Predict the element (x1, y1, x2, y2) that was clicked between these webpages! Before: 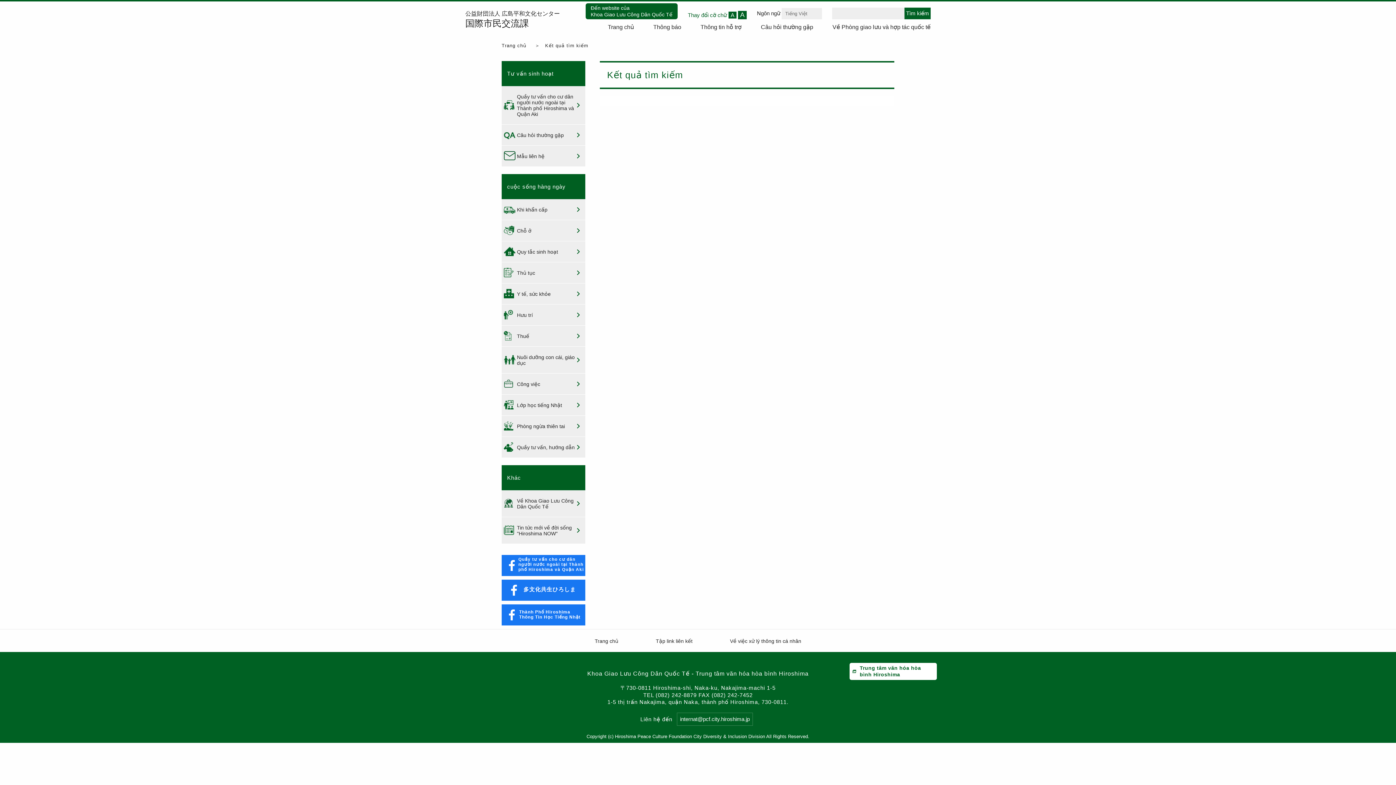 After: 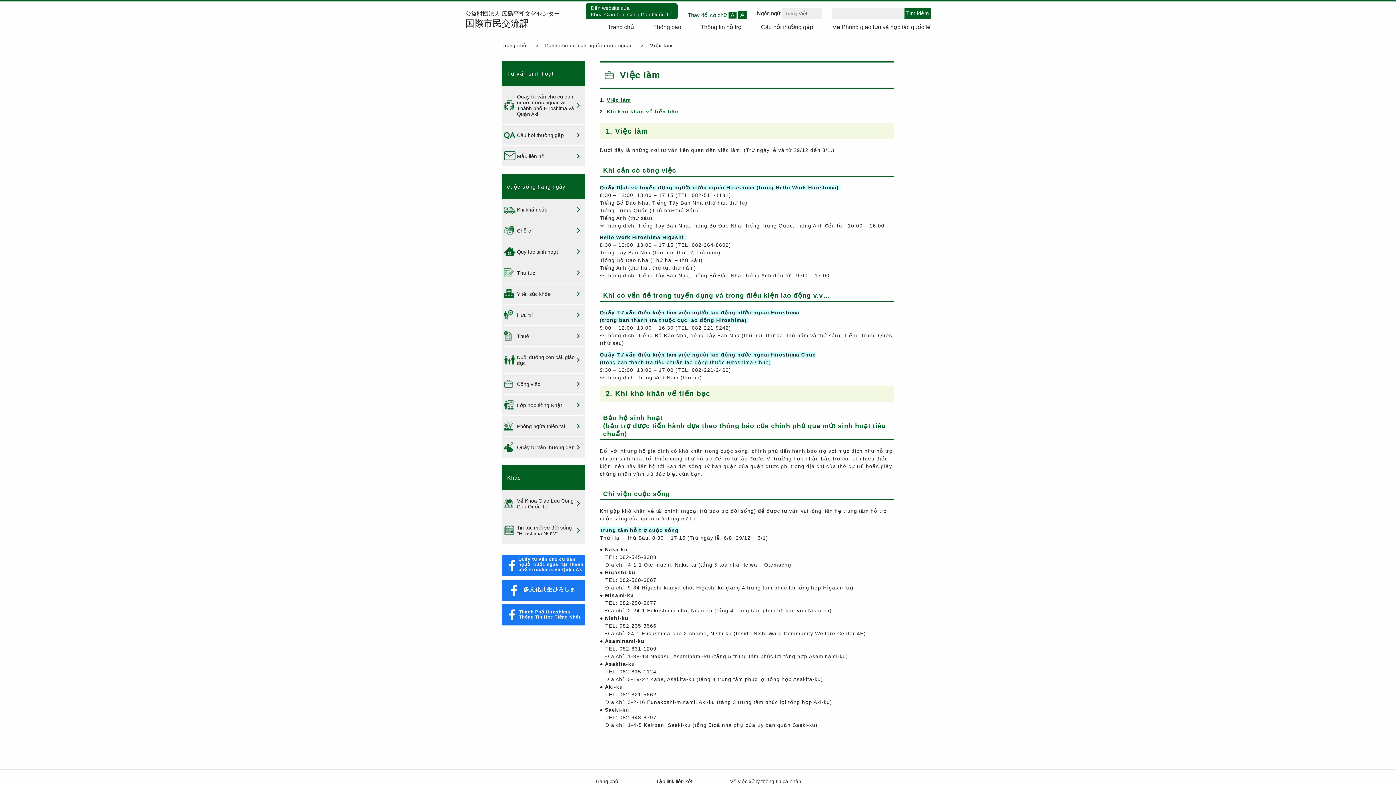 Action: label: Công việc bbox: (501, 373, 585, 394)